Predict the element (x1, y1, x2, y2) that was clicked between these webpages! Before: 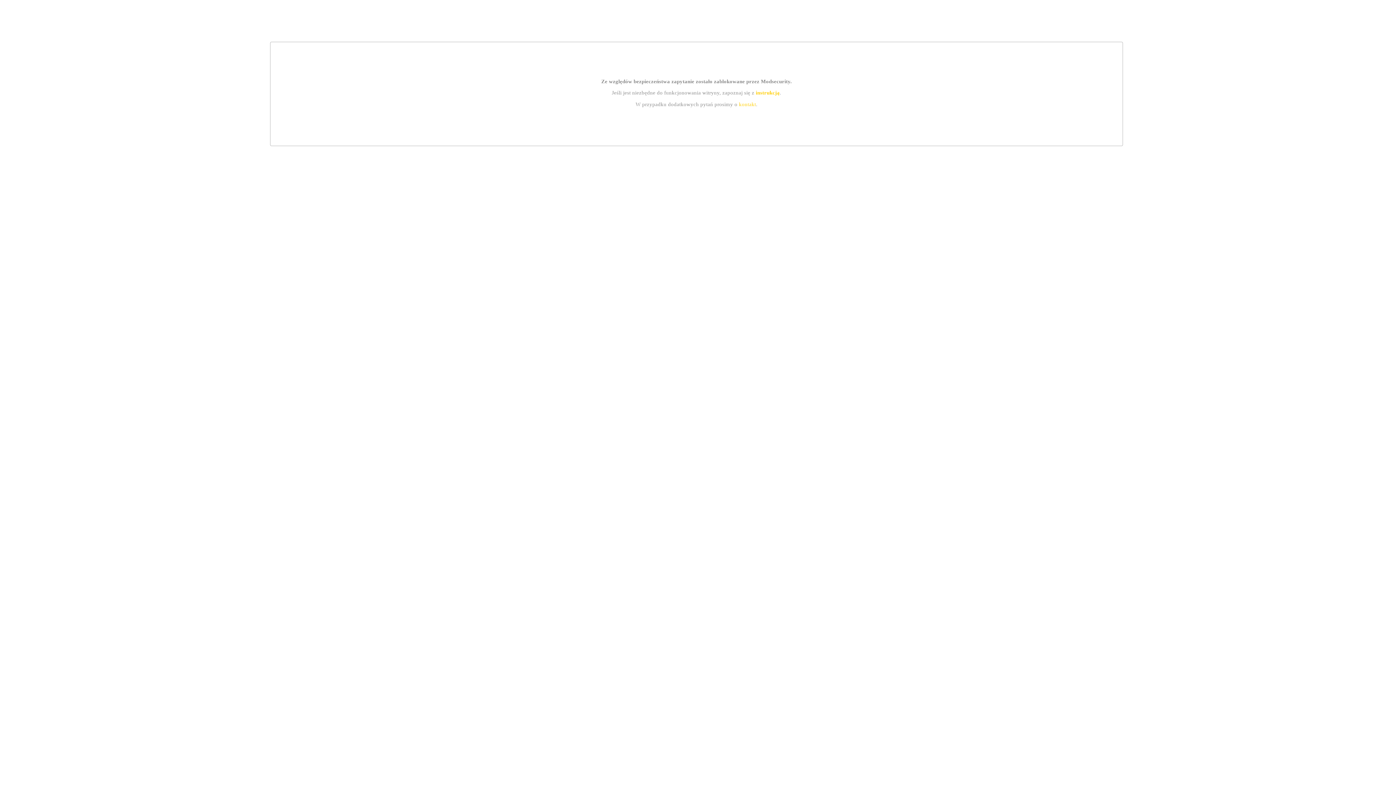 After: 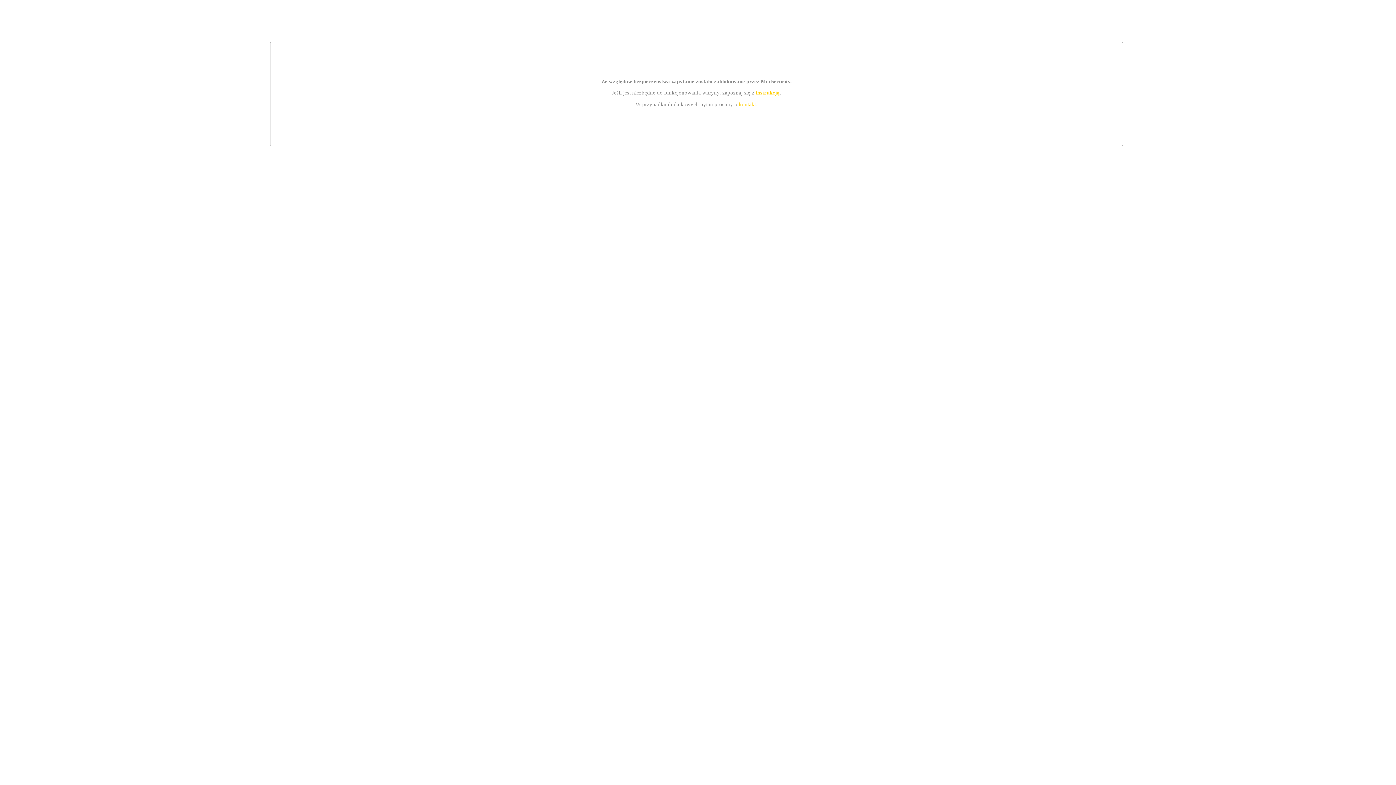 Action: bbox: (755, 89, 779, 95) label: instrukcją